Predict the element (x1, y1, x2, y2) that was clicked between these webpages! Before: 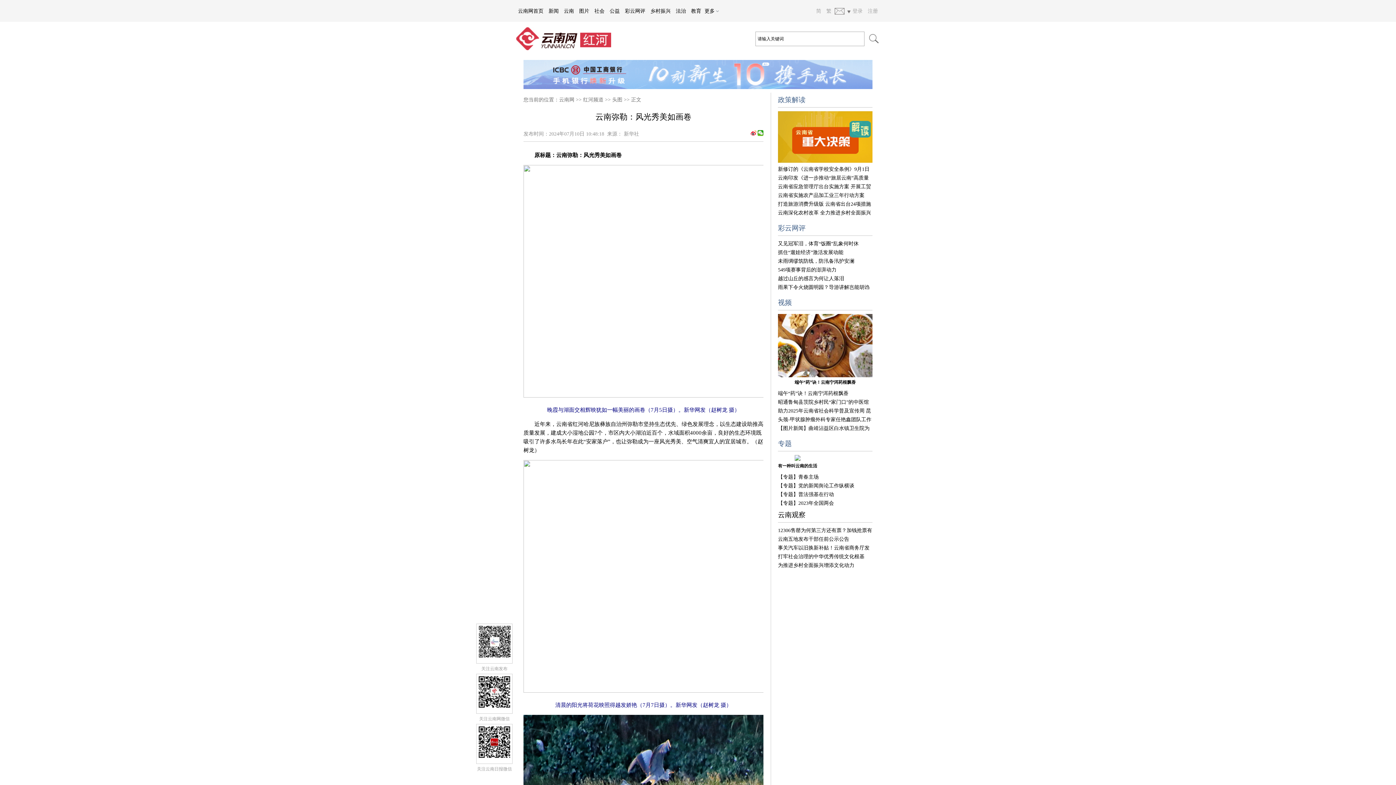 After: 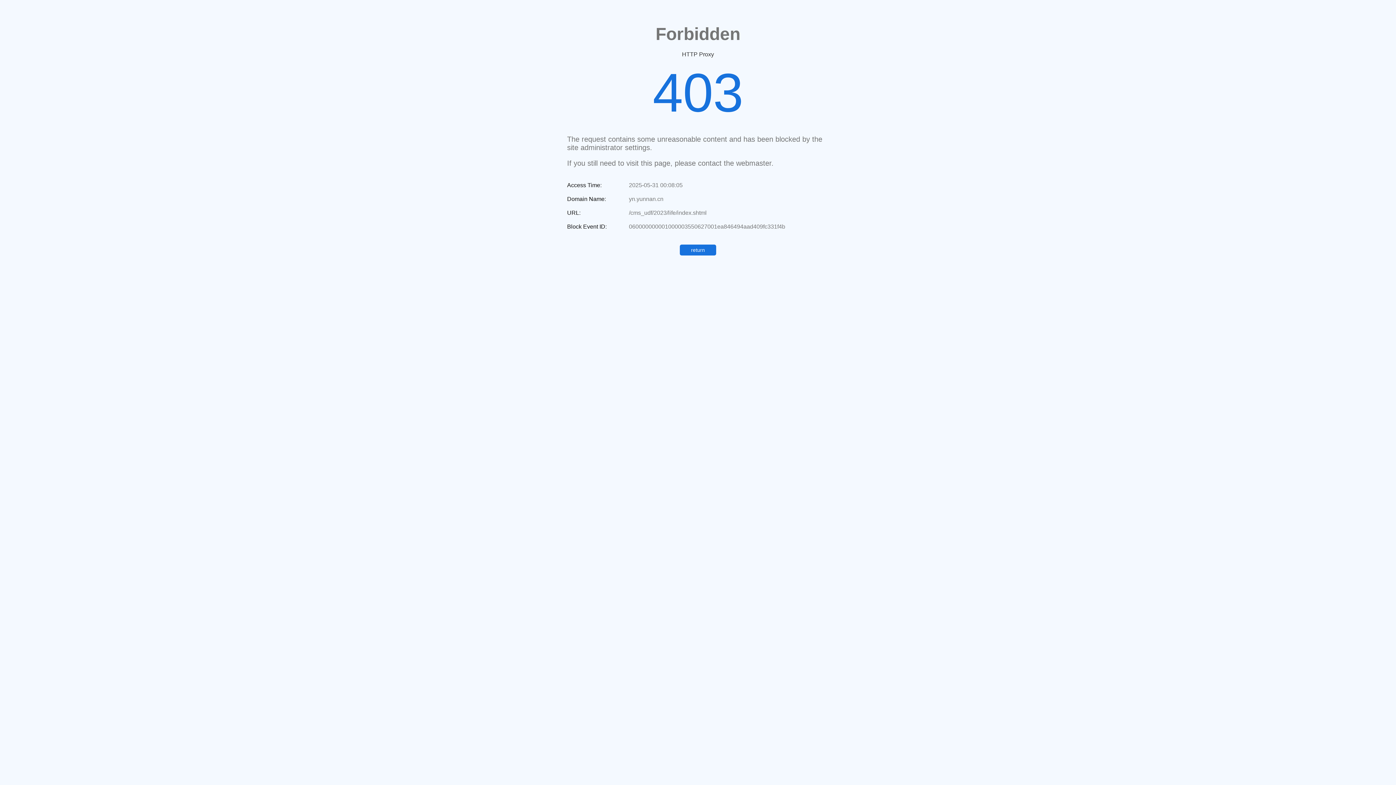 Action: bbox: (778, 463, 817, 468) label: 有一种叫云南的生活